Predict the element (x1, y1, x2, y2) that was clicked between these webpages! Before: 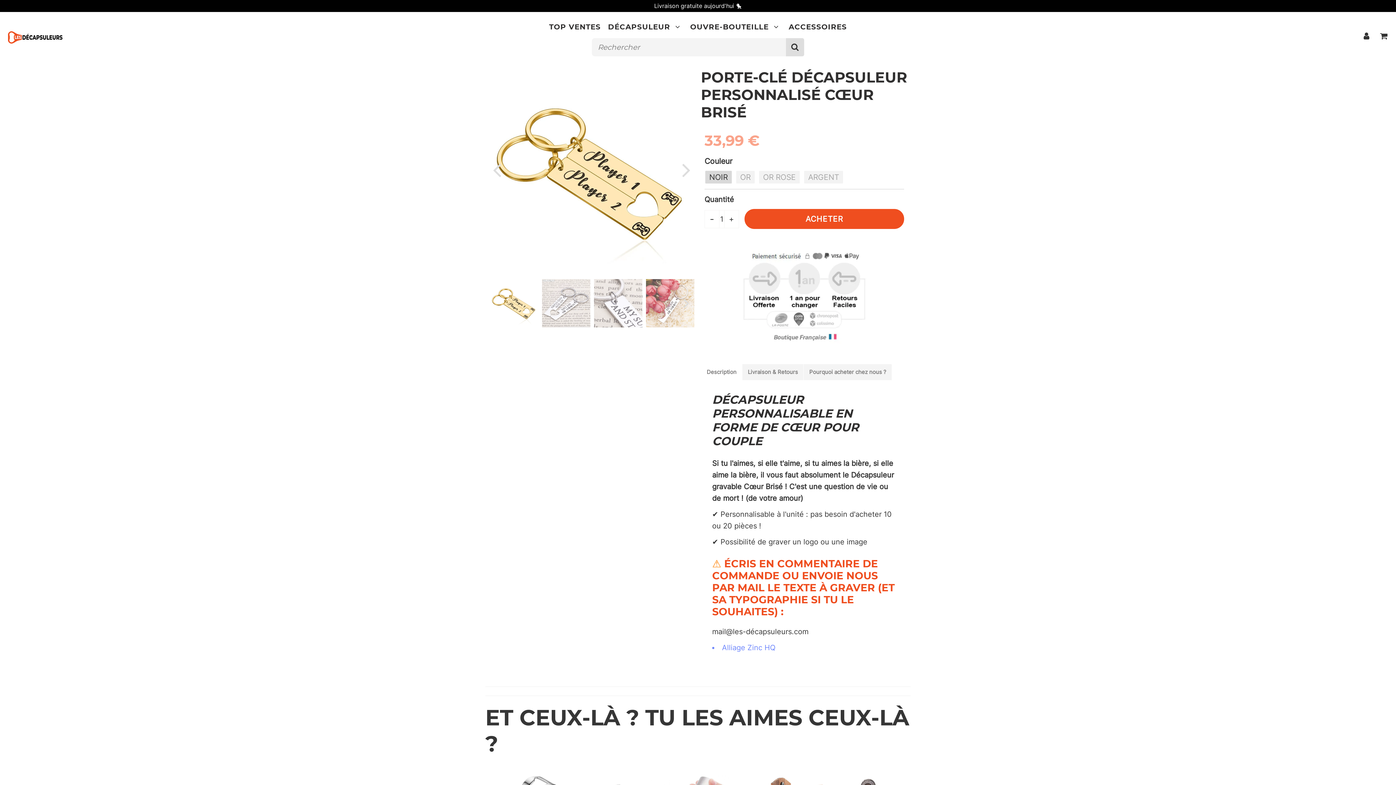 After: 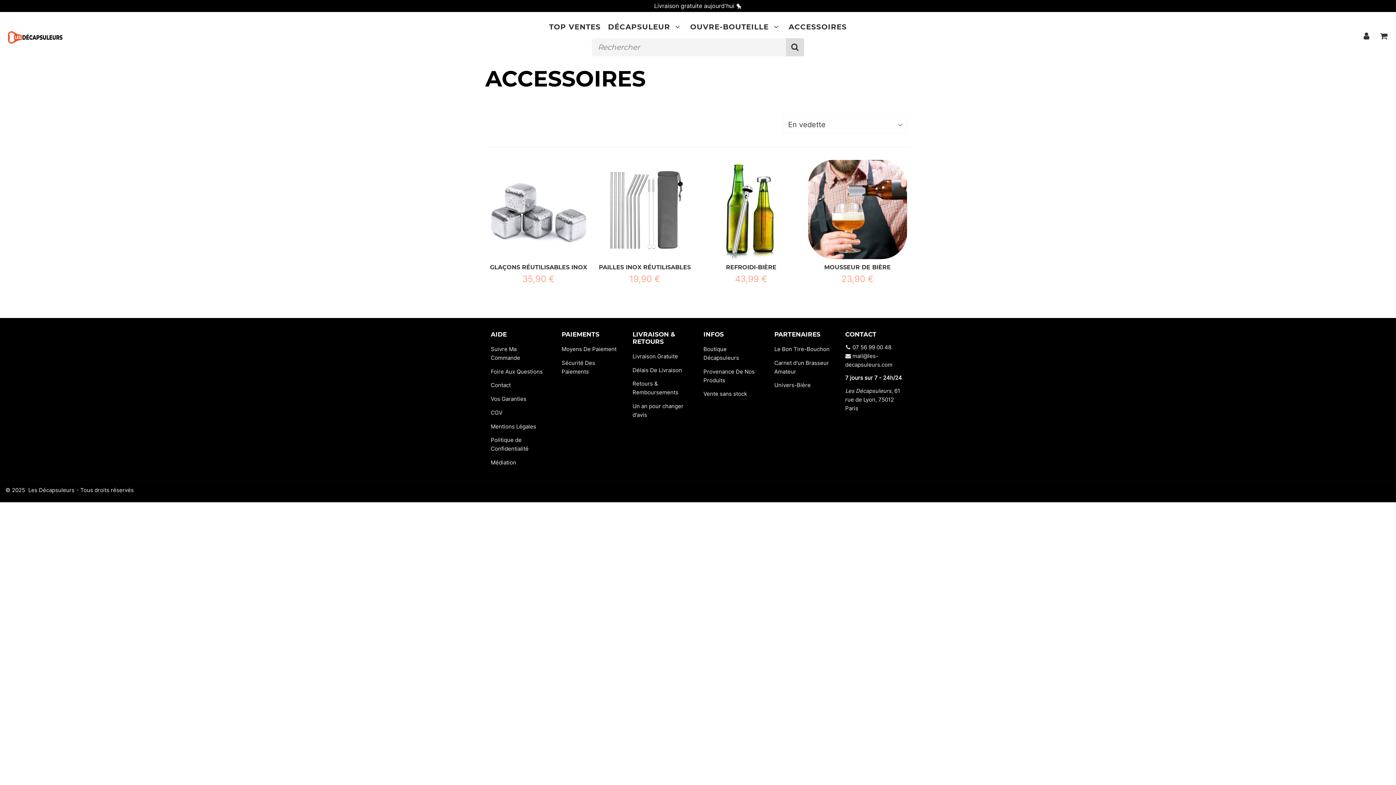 Action: label: ACCESSOIRES bbox: (786, 15, 849, 38)